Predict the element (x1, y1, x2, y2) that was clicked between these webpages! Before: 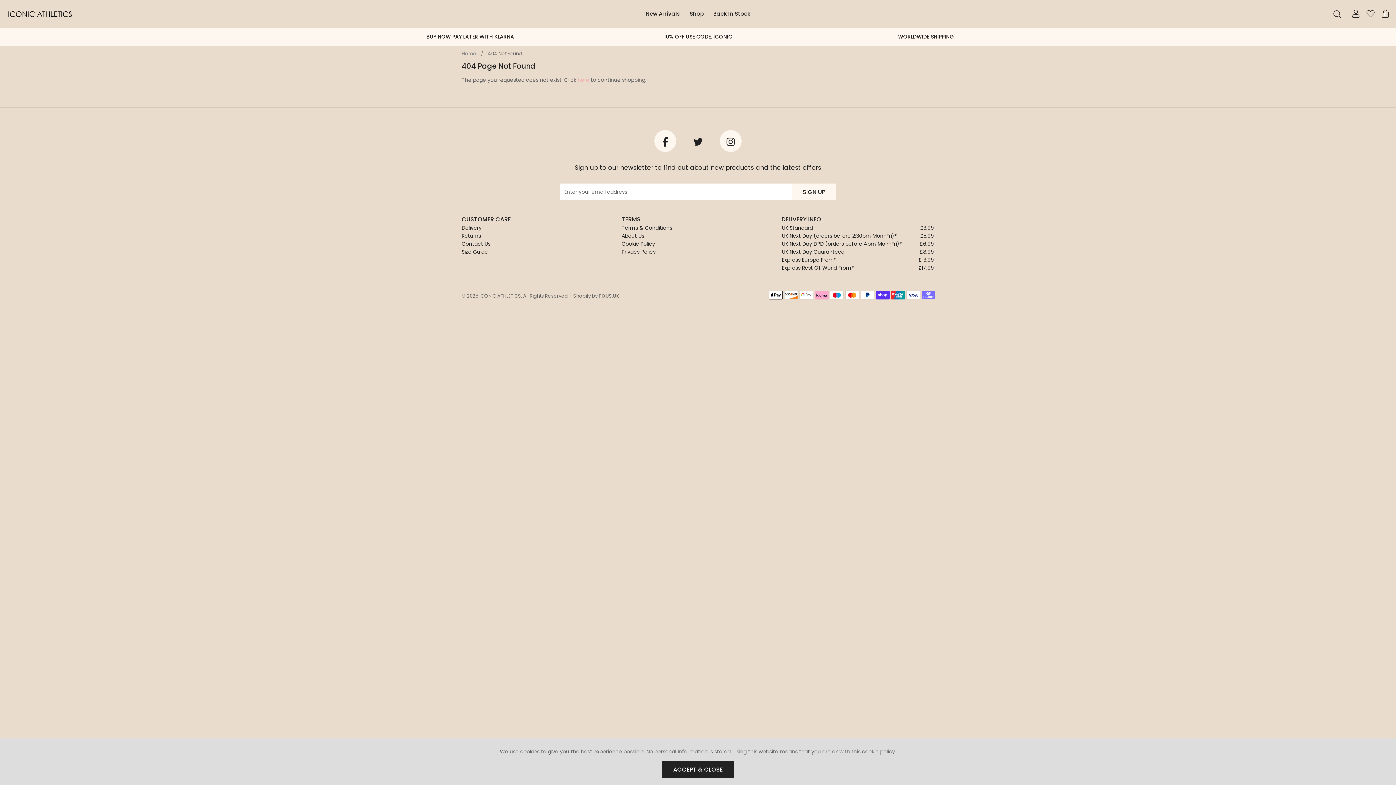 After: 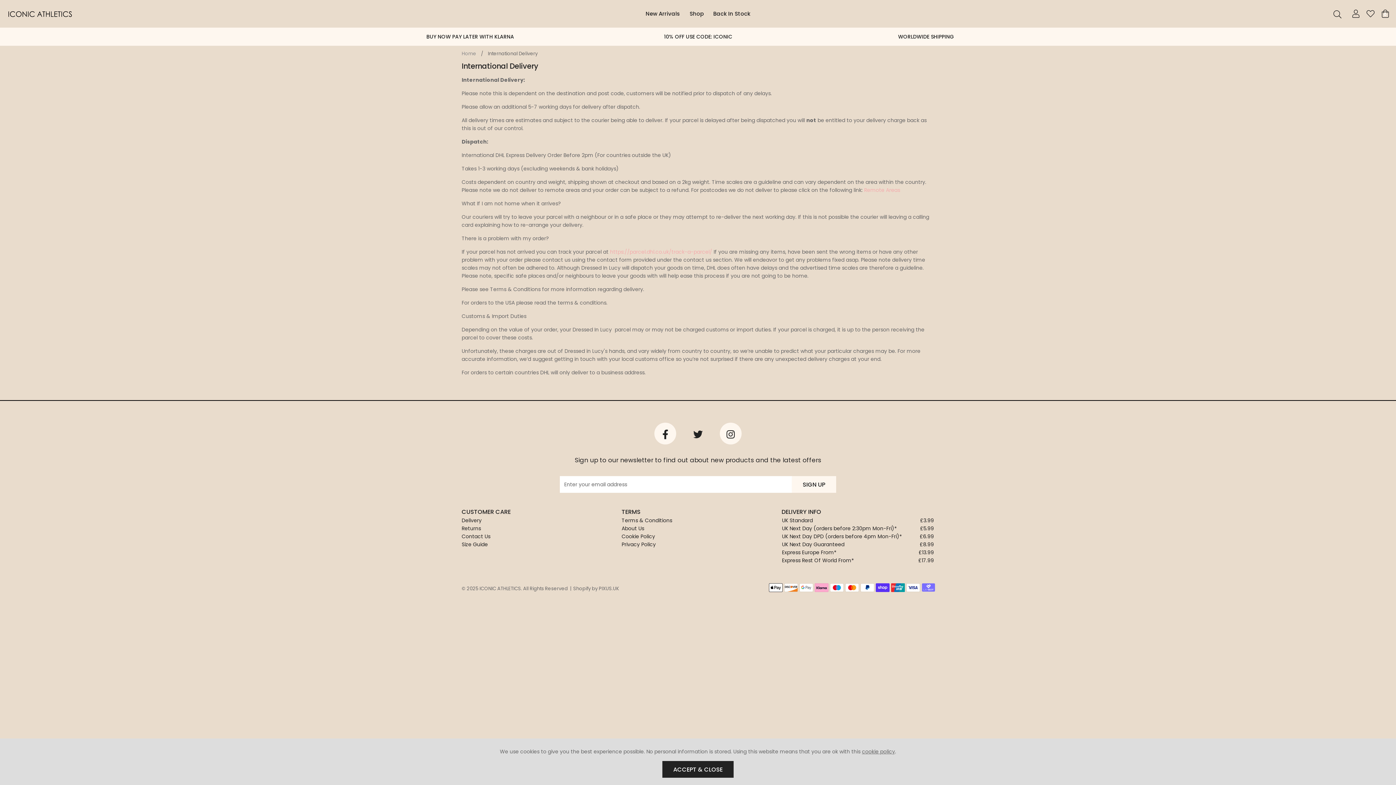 Action: label: WORLDWIDE SHIPPING bbox: (898, 33, 954, 40)